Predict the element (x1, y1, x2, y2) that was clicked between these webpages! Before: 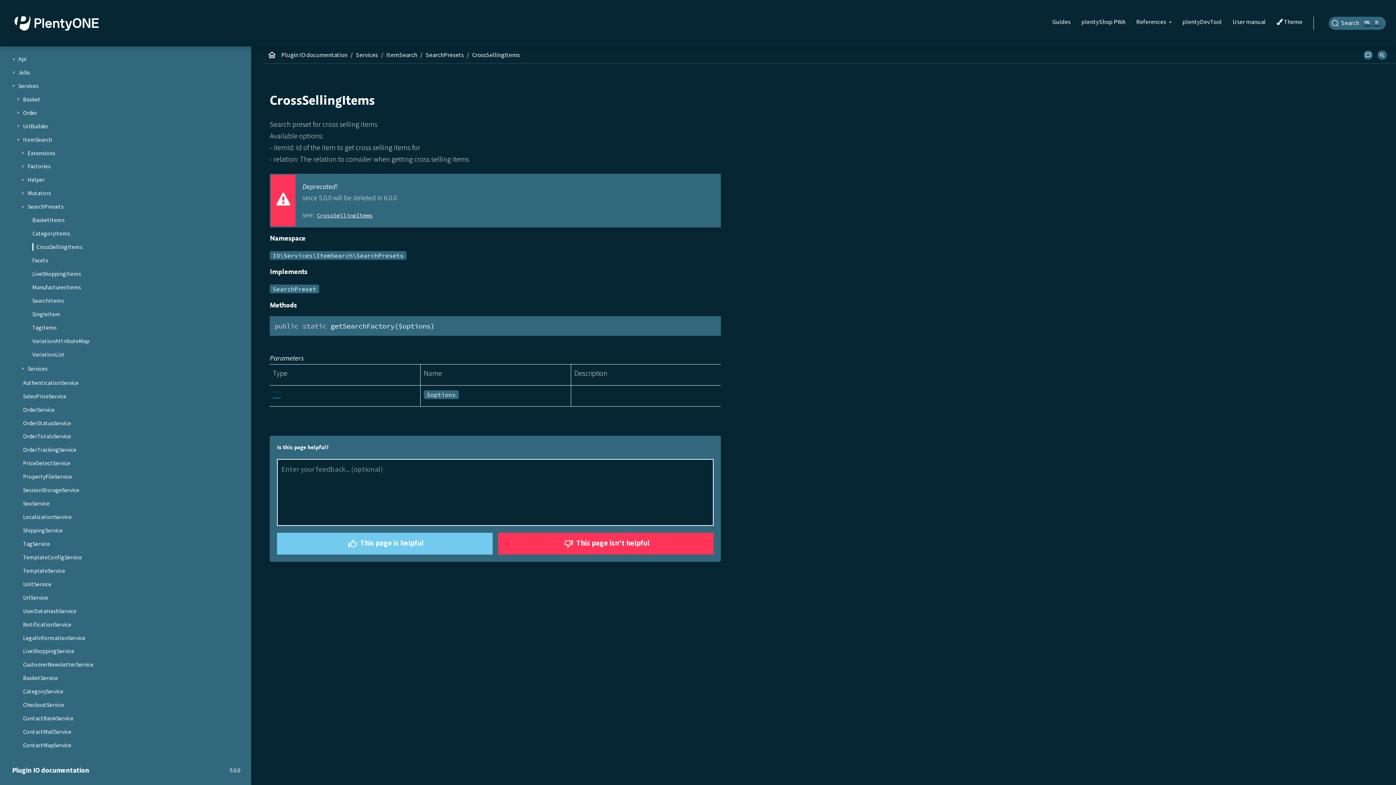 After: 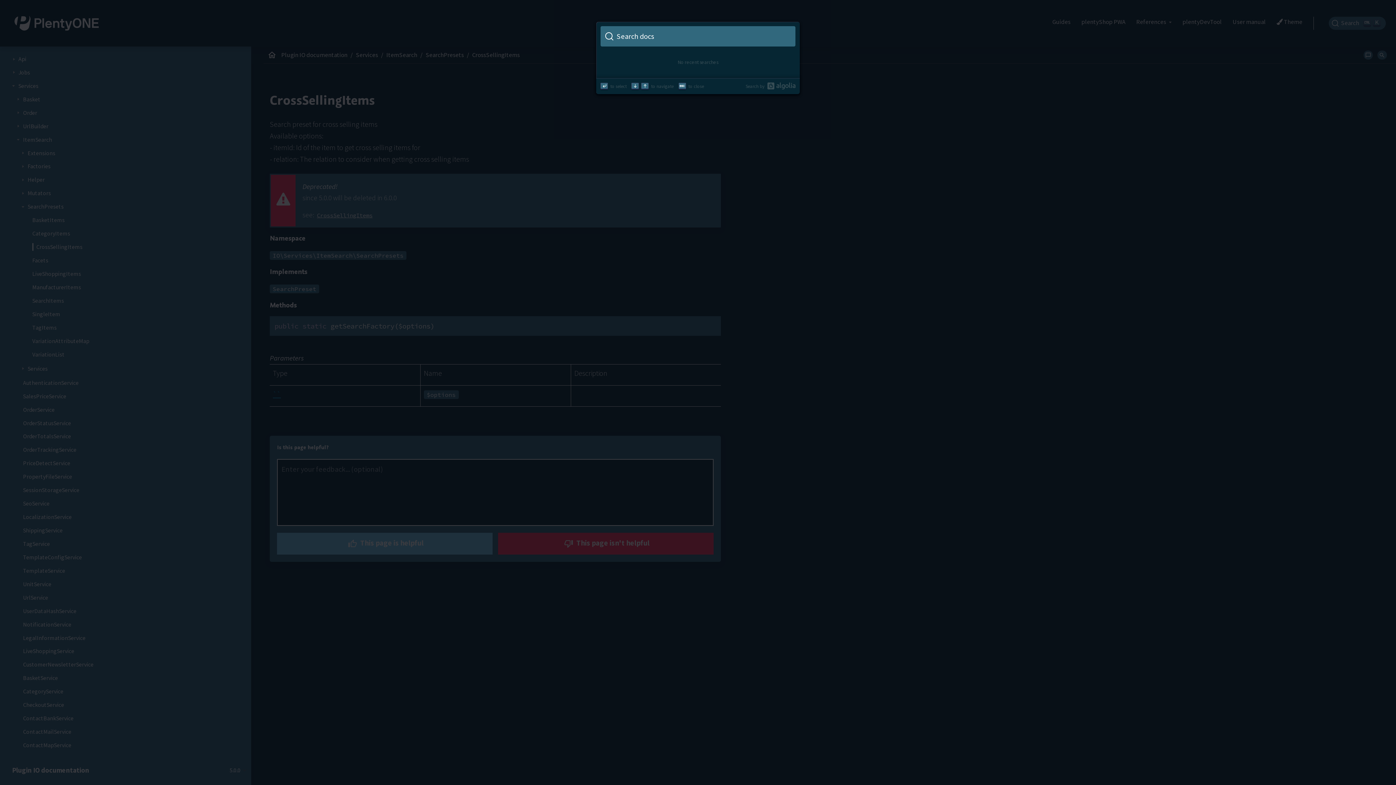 Action: bbox: (1328, 16, 1386, 29) label: Search